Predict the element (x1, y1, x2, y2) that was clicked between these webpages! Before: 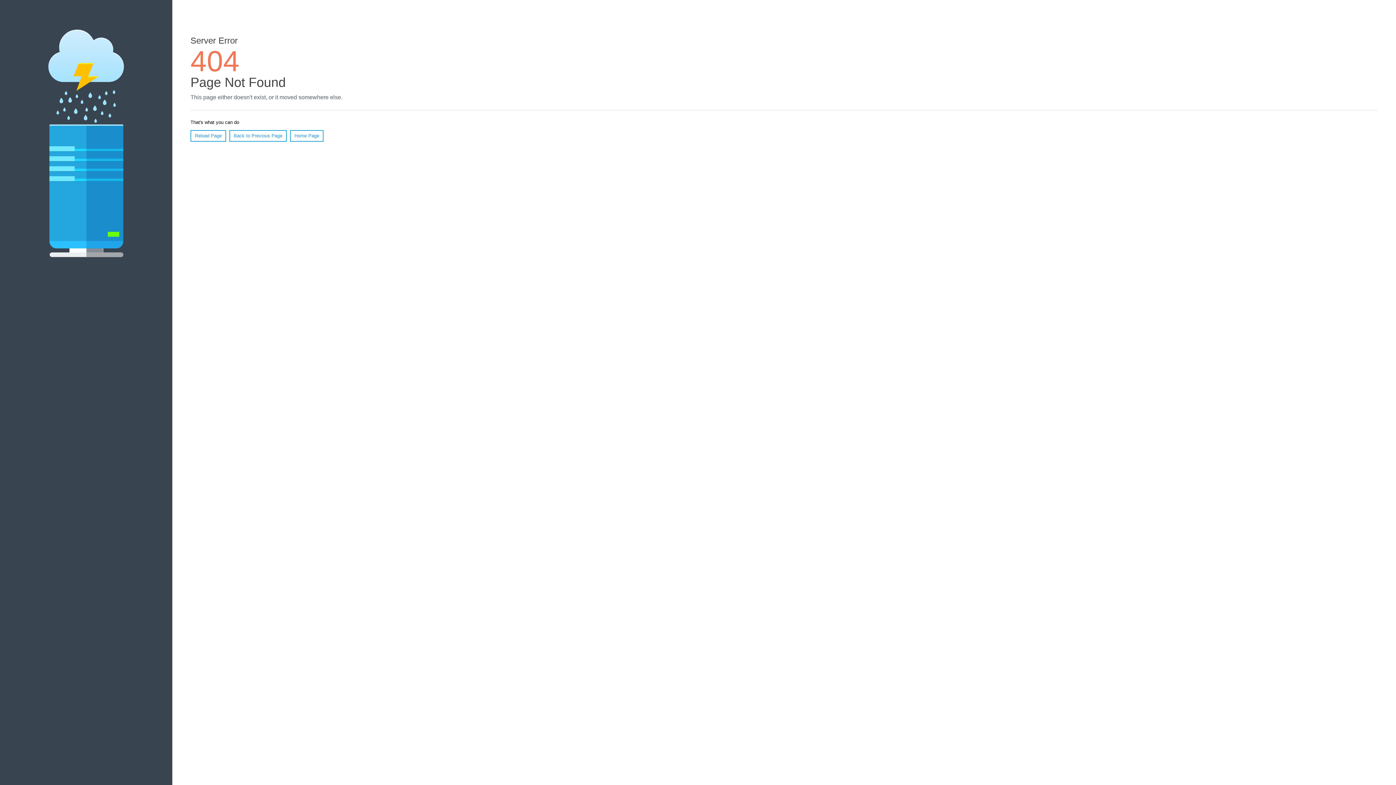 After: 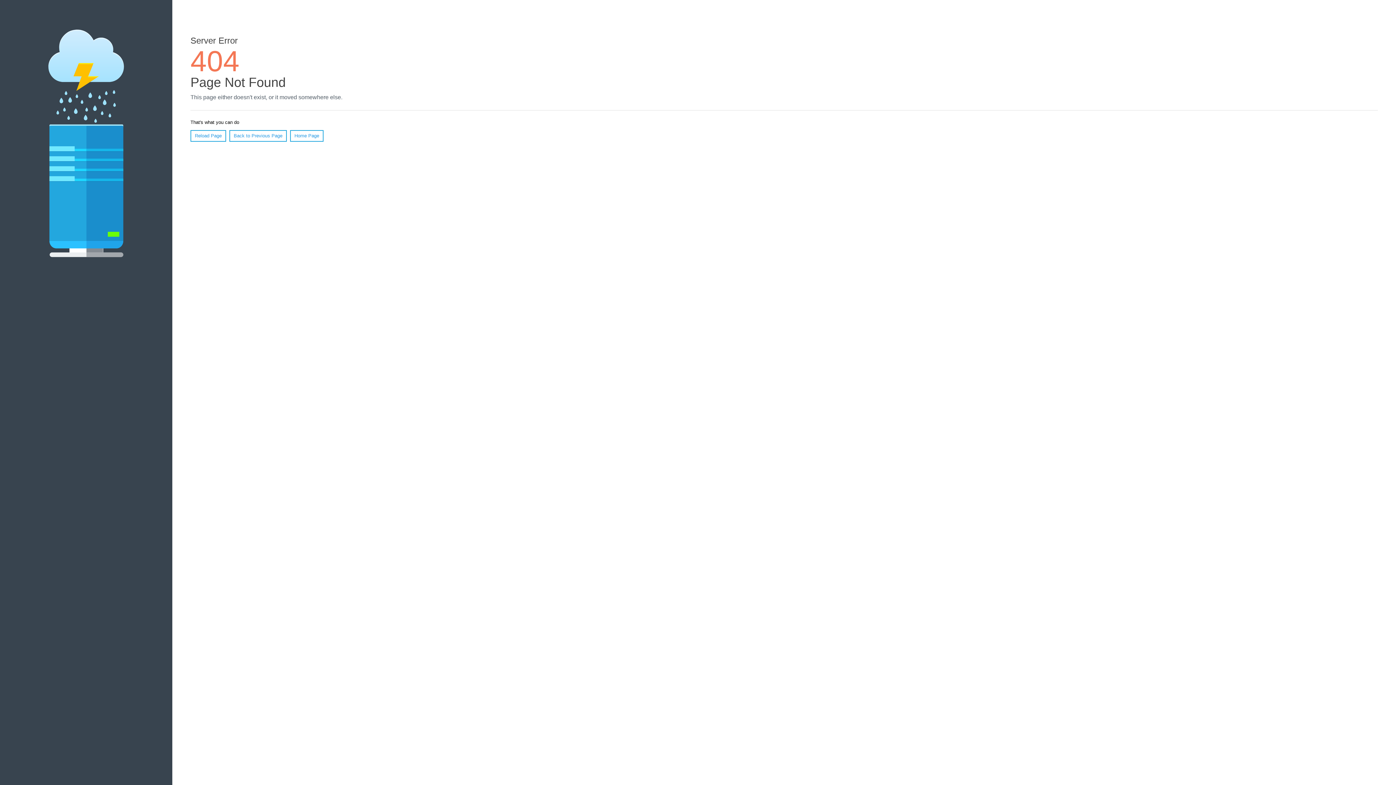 Action: bbox: (190, 130, 226, 141) label: Reload Page